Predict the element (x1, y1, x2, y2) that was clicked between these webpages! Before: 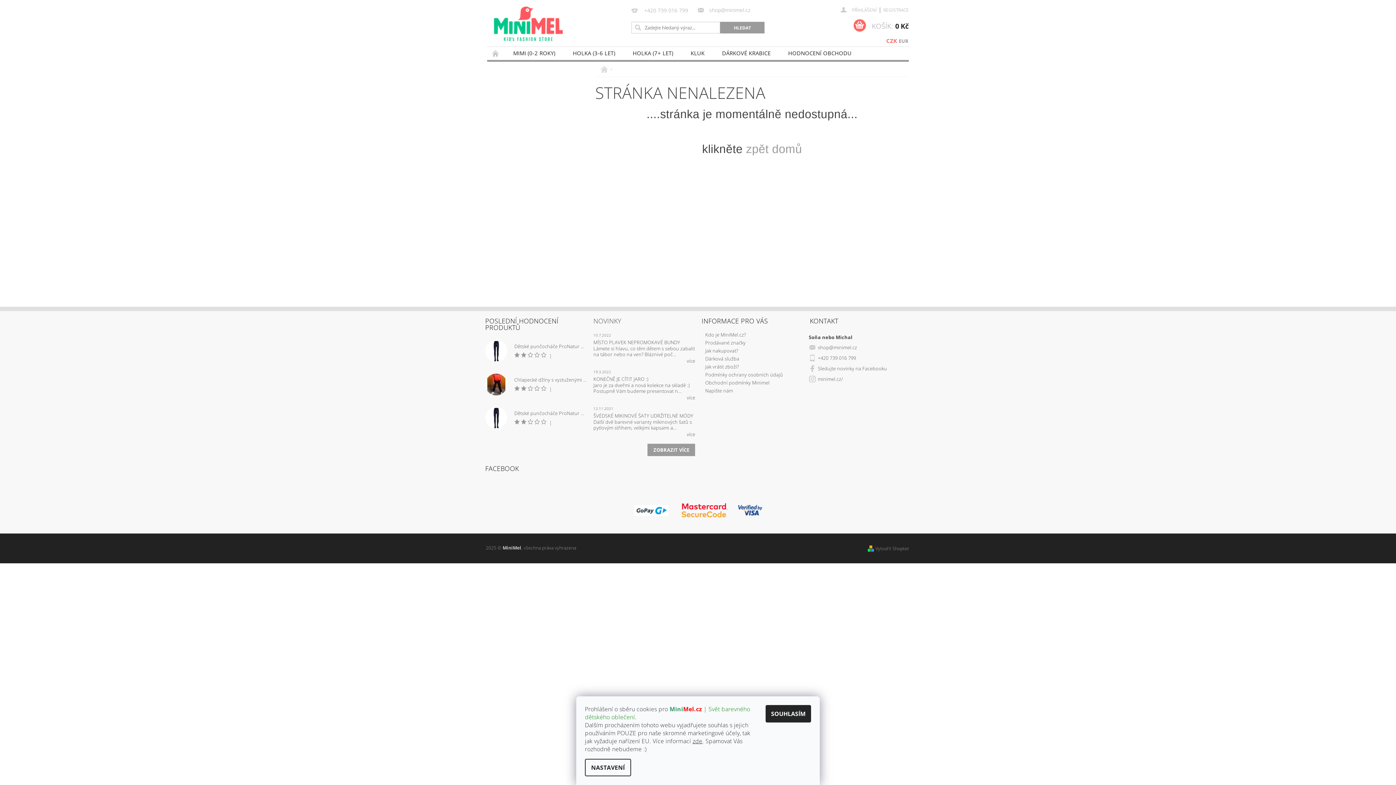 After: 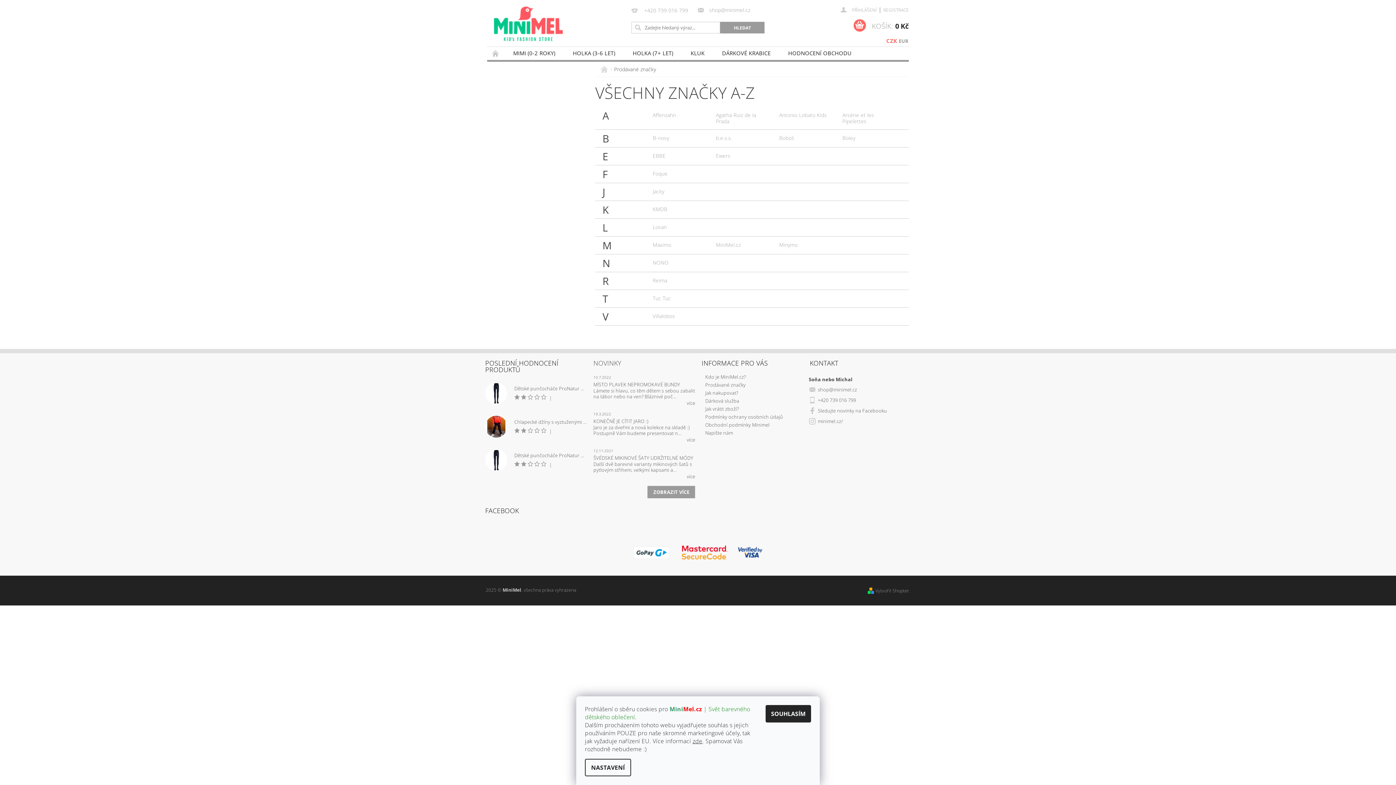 Action: bbox: (705, 339, 745, 346) label: Prodávané značky